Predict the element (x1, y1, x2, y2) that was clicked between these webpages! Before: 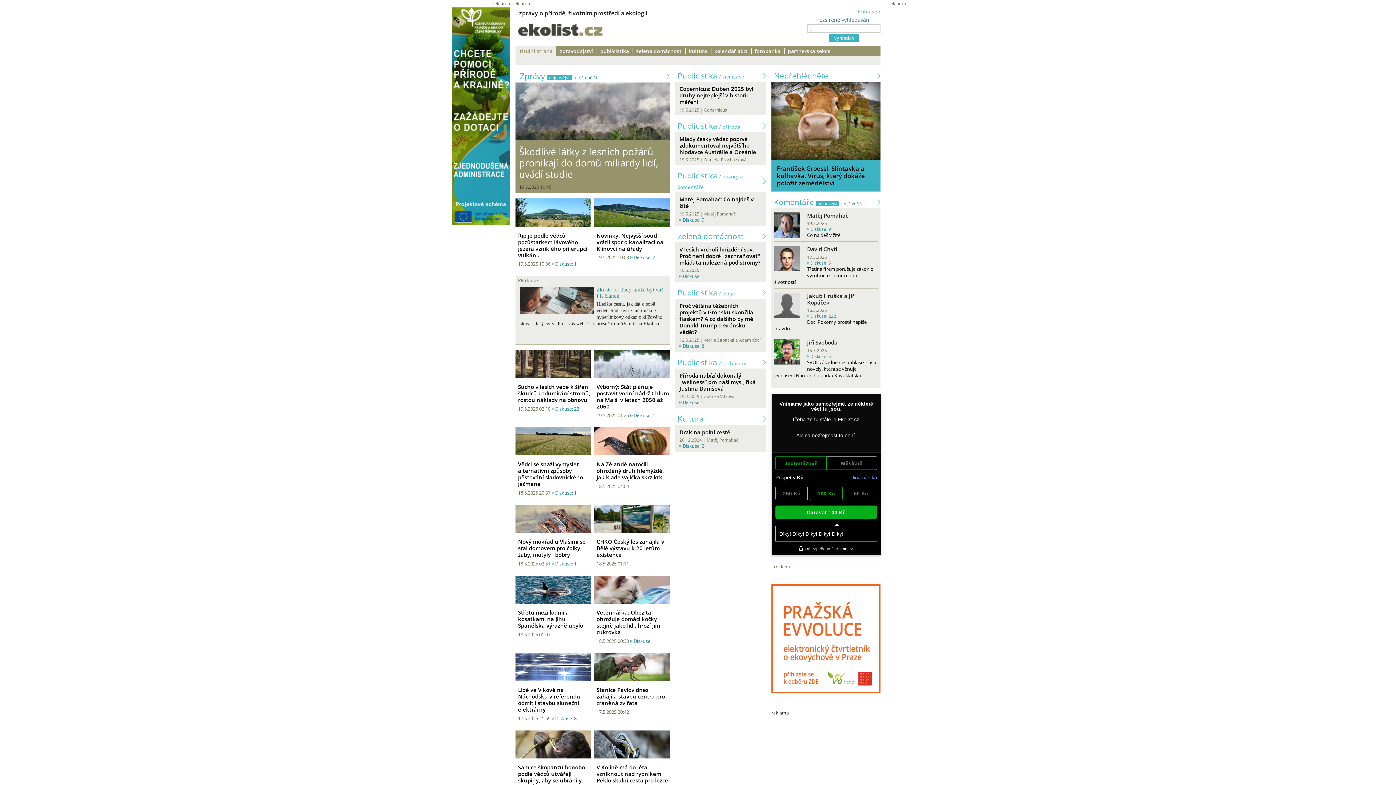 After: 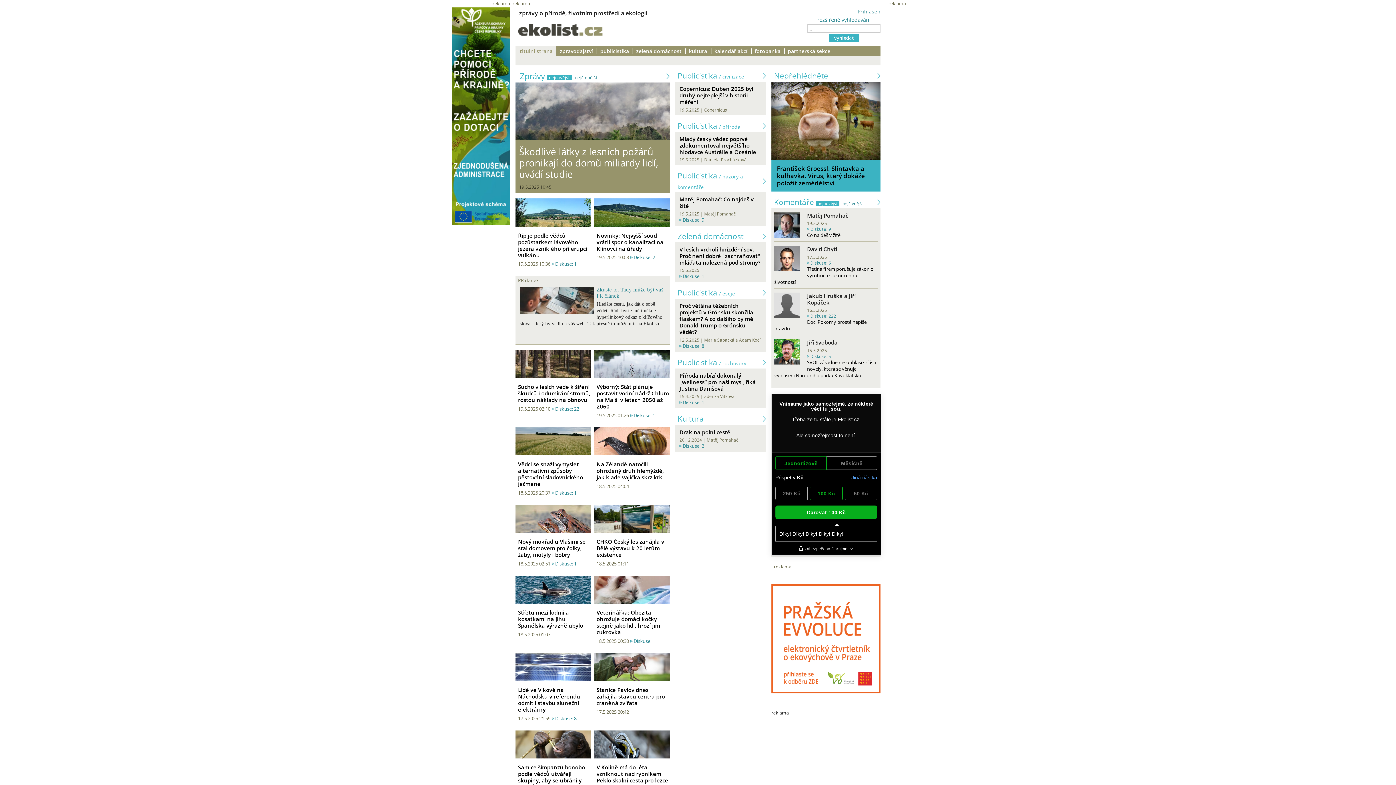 Action: label: nejnovější­ bbox: (816, 200, 839, 206)